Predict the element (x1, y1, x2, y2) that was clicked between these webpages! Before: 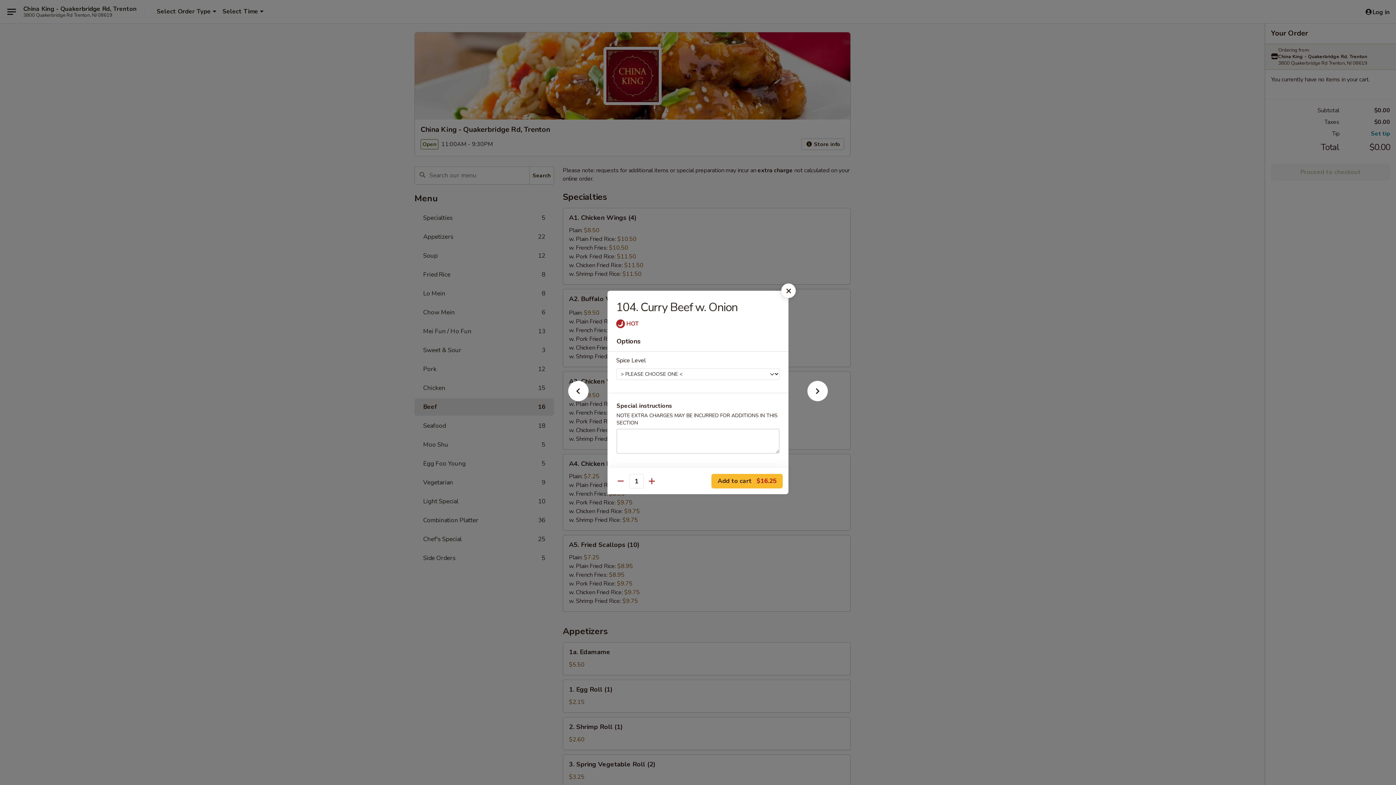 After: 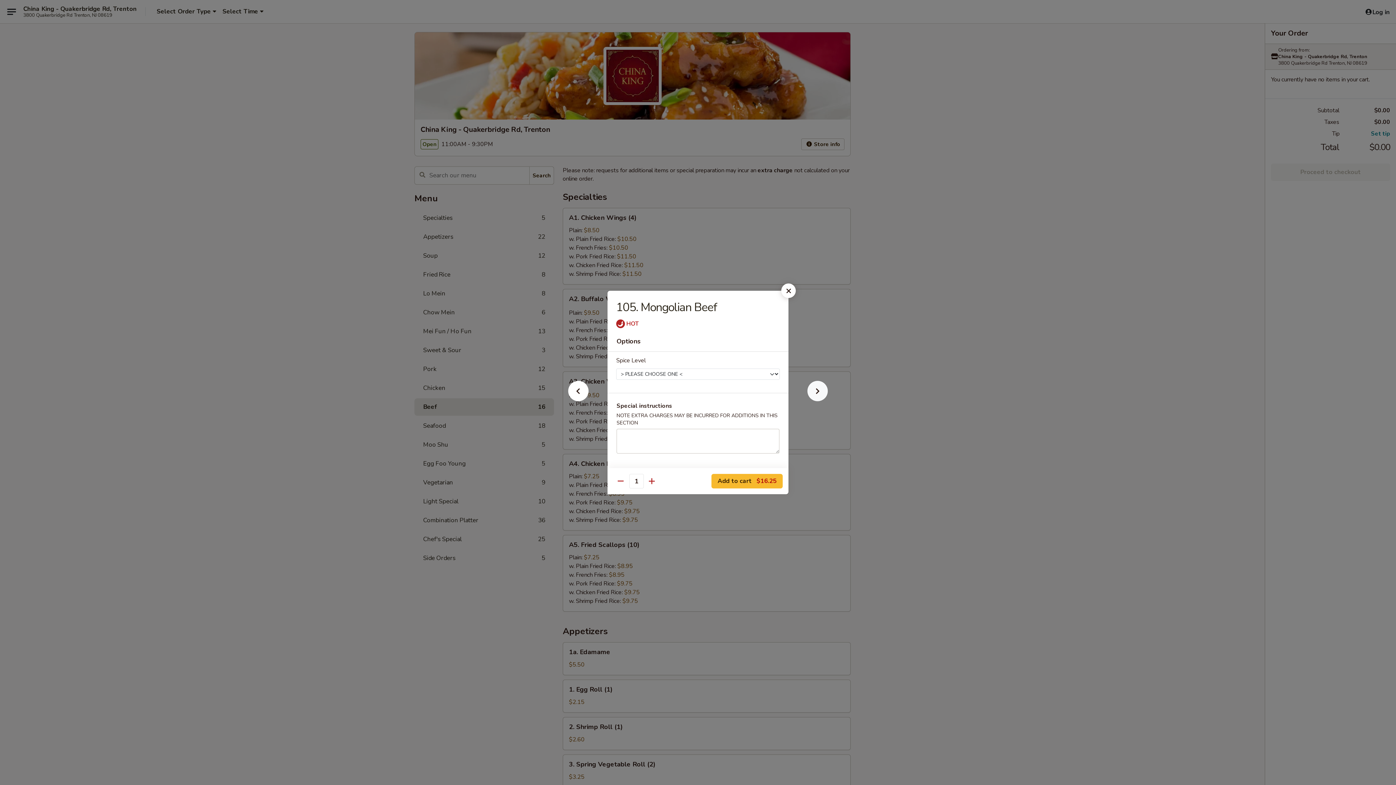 Action: bbox: (796, 392, 839, 405)